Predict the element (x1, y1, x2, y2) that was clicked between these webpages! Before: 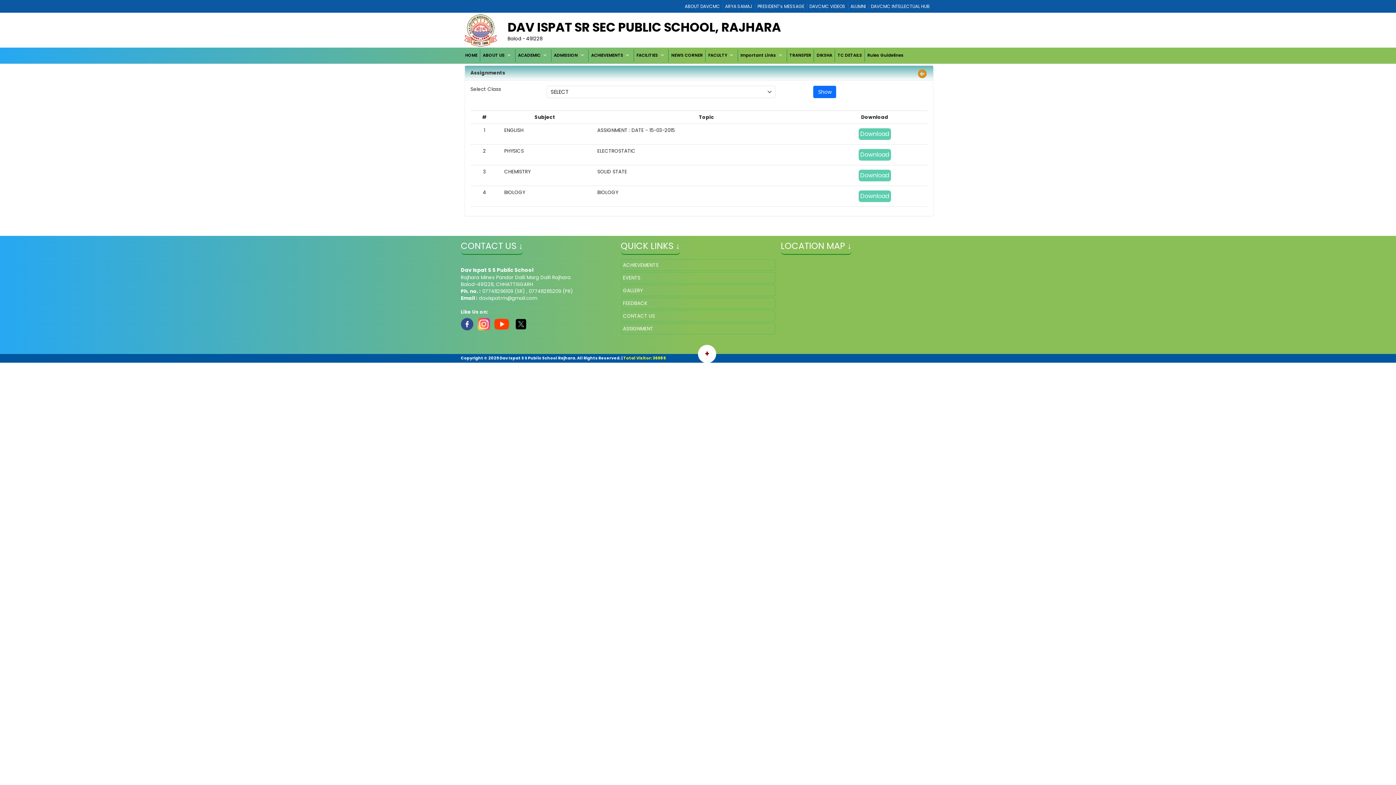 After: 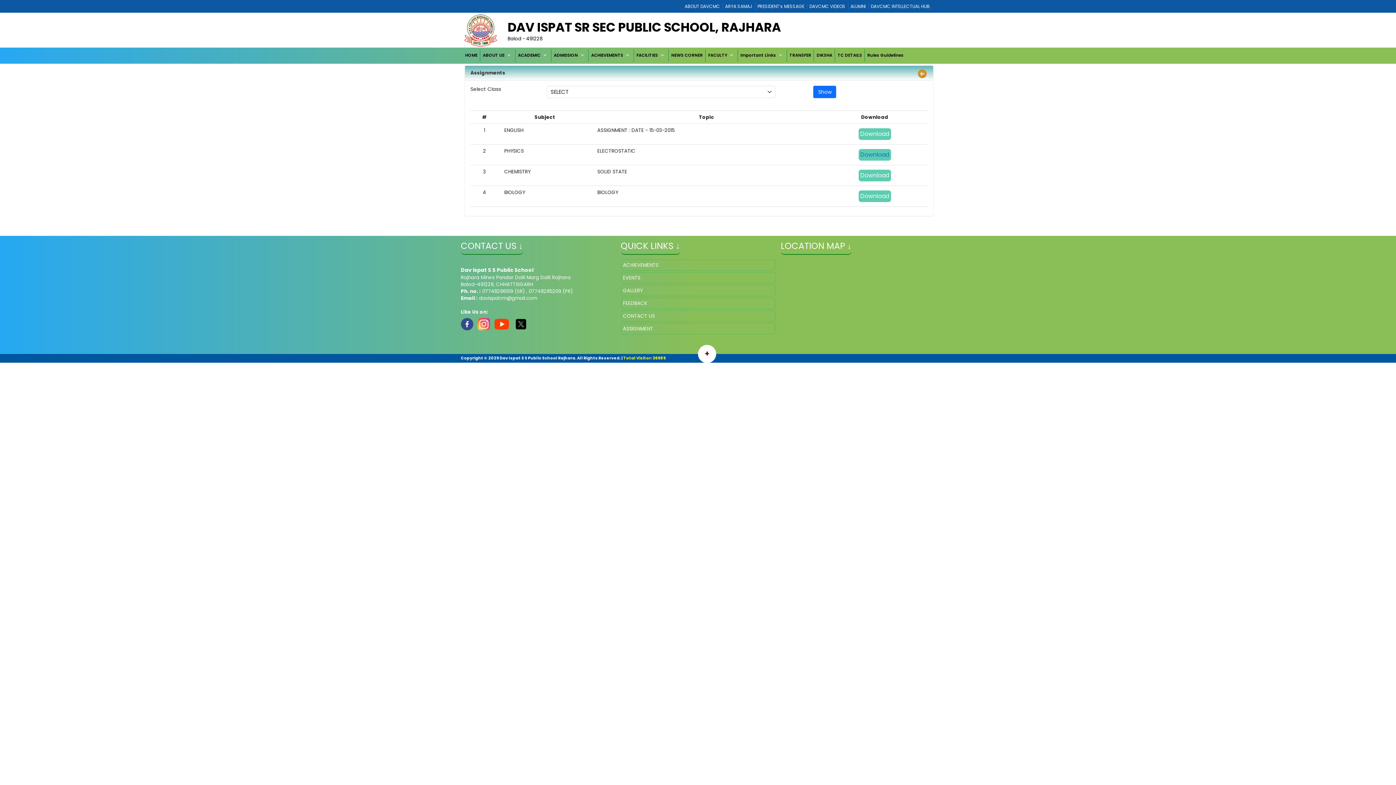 Action: bbox: (858, 148, 891, 160) label: Download